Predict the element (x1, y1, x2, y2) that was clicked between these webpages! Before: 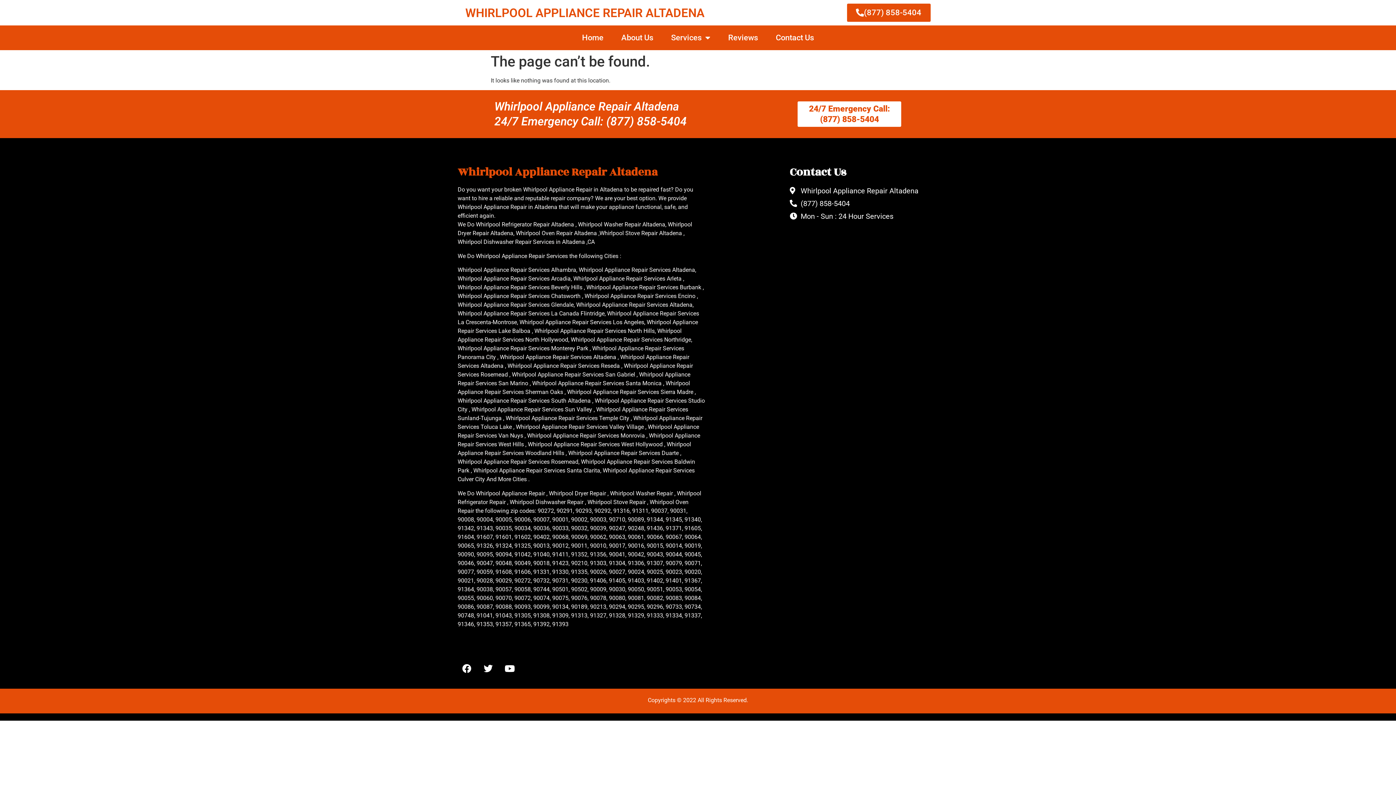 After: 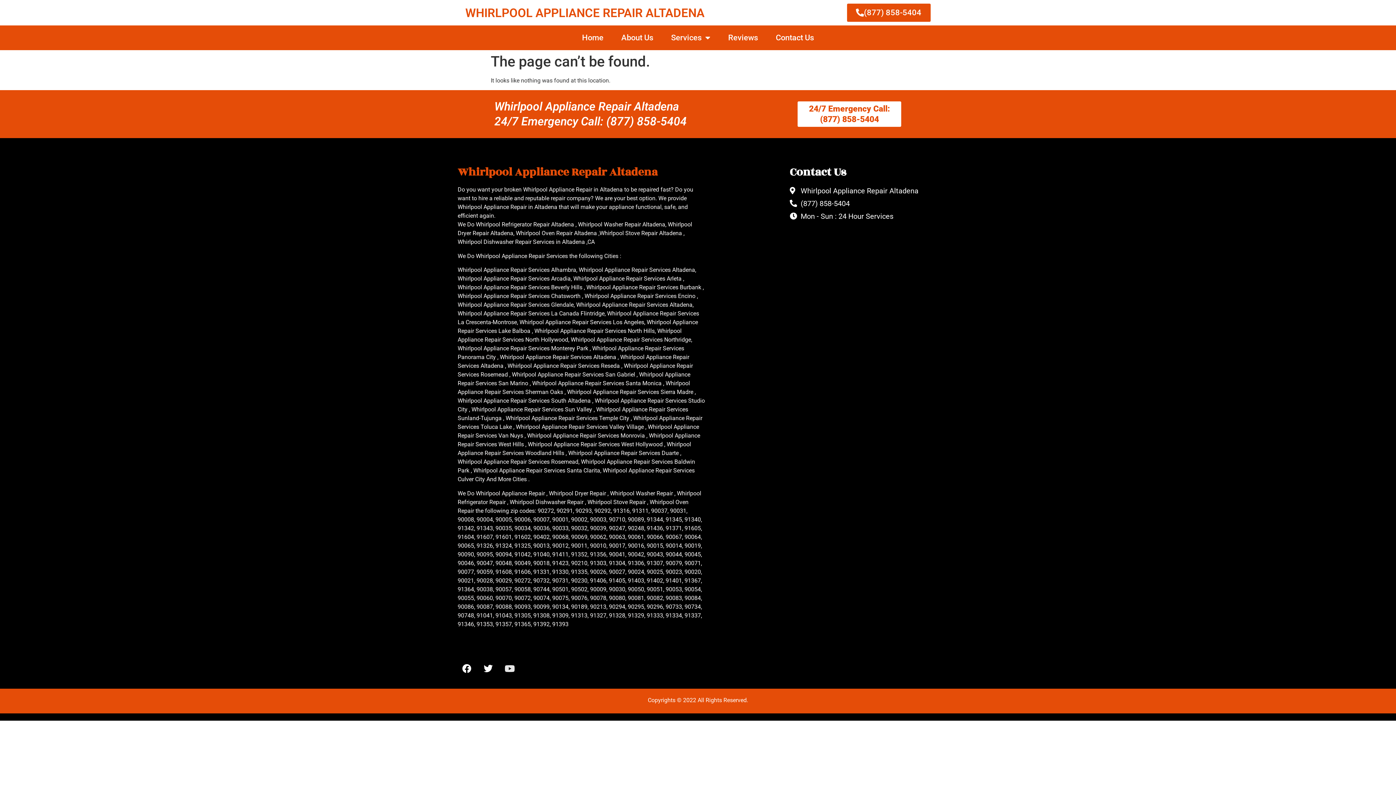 Action: label: Youtube bbox: (500, 659, 518, 678)